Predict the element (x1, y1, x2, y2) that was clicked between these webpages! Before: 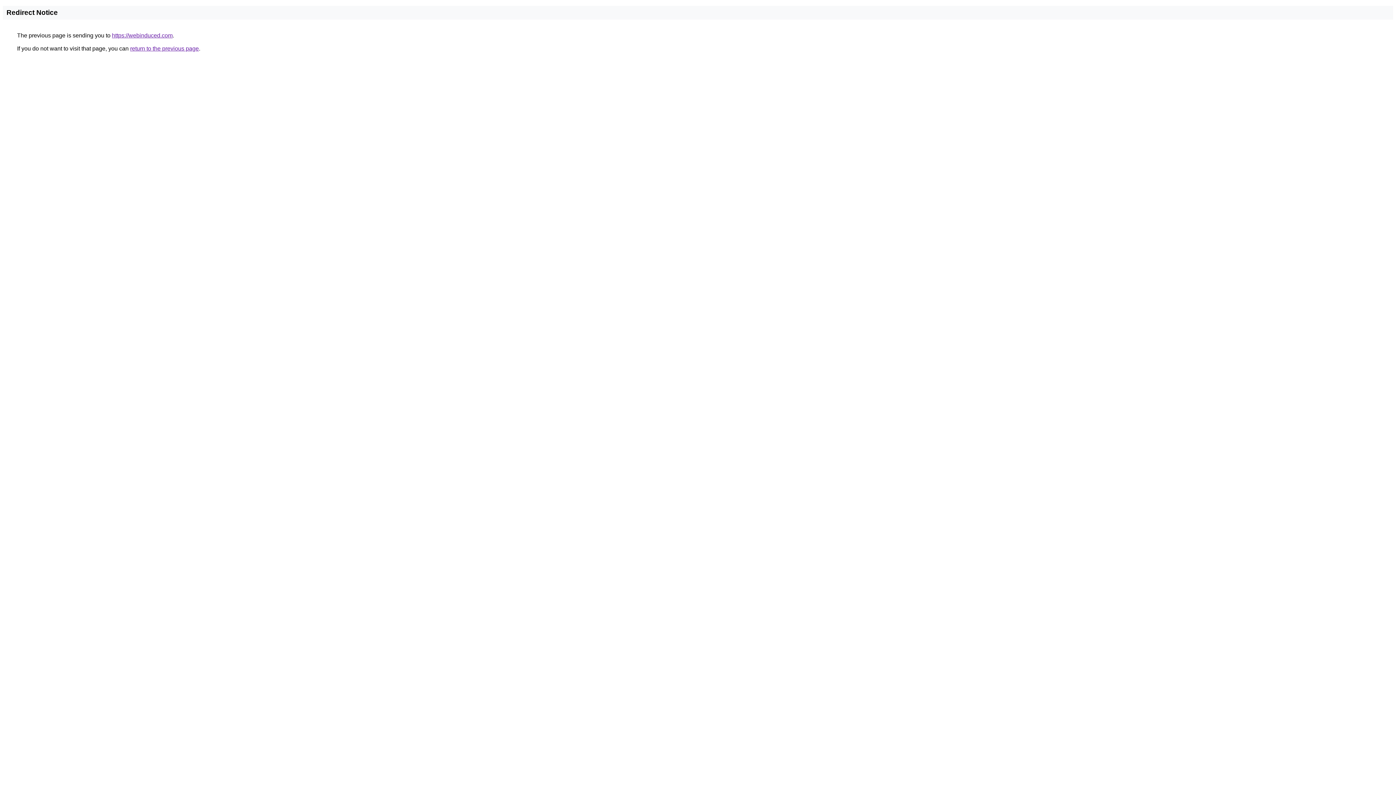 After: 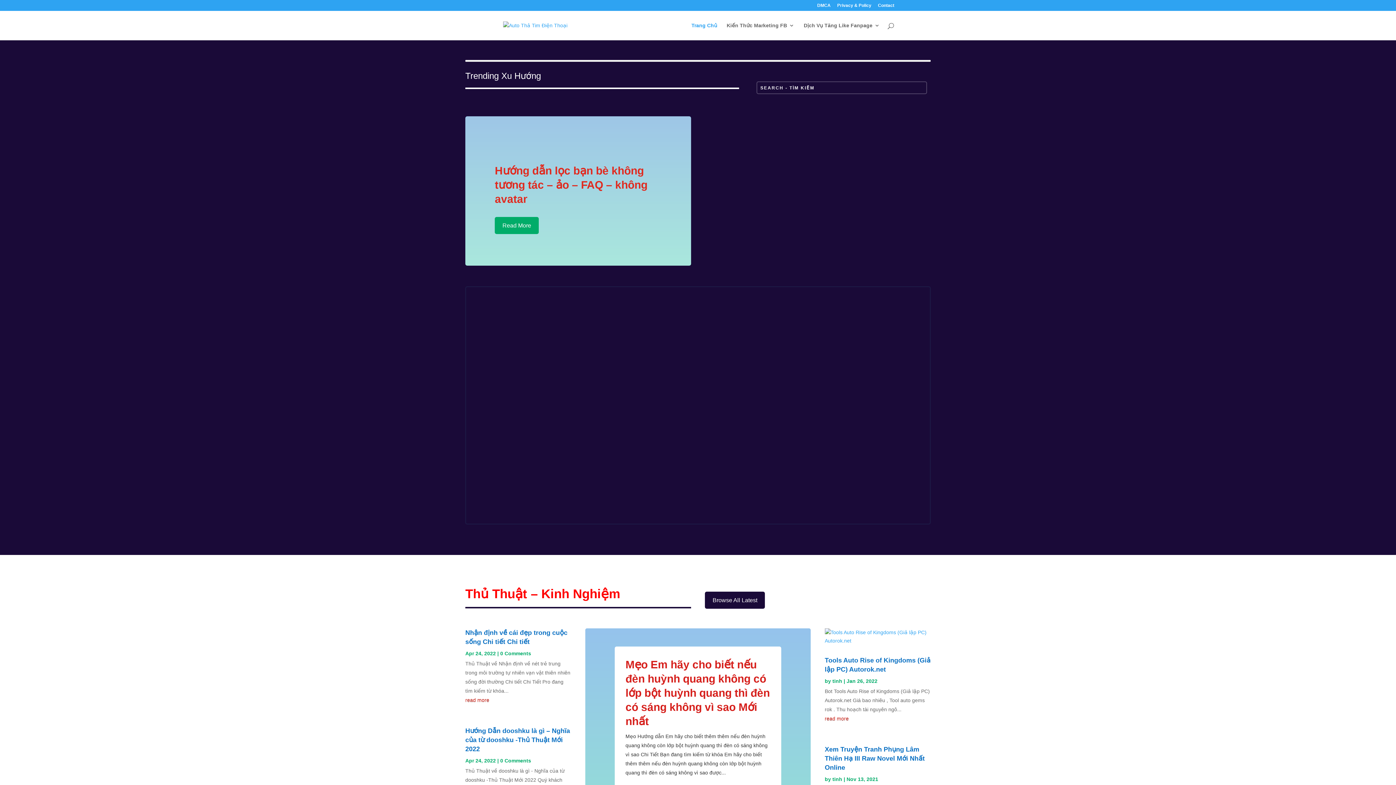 Action: label: https://webinduced.com bbox: (112, 32, 172, 38)